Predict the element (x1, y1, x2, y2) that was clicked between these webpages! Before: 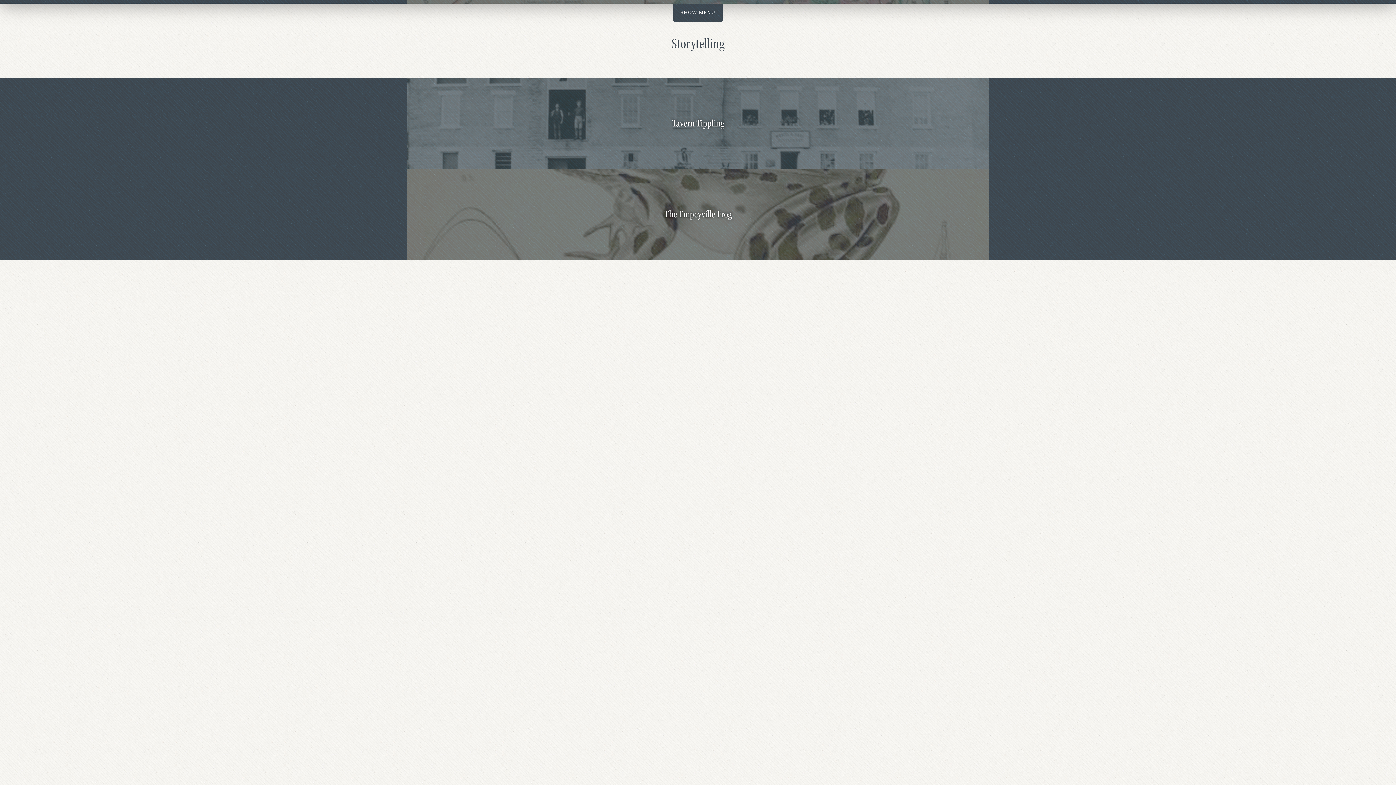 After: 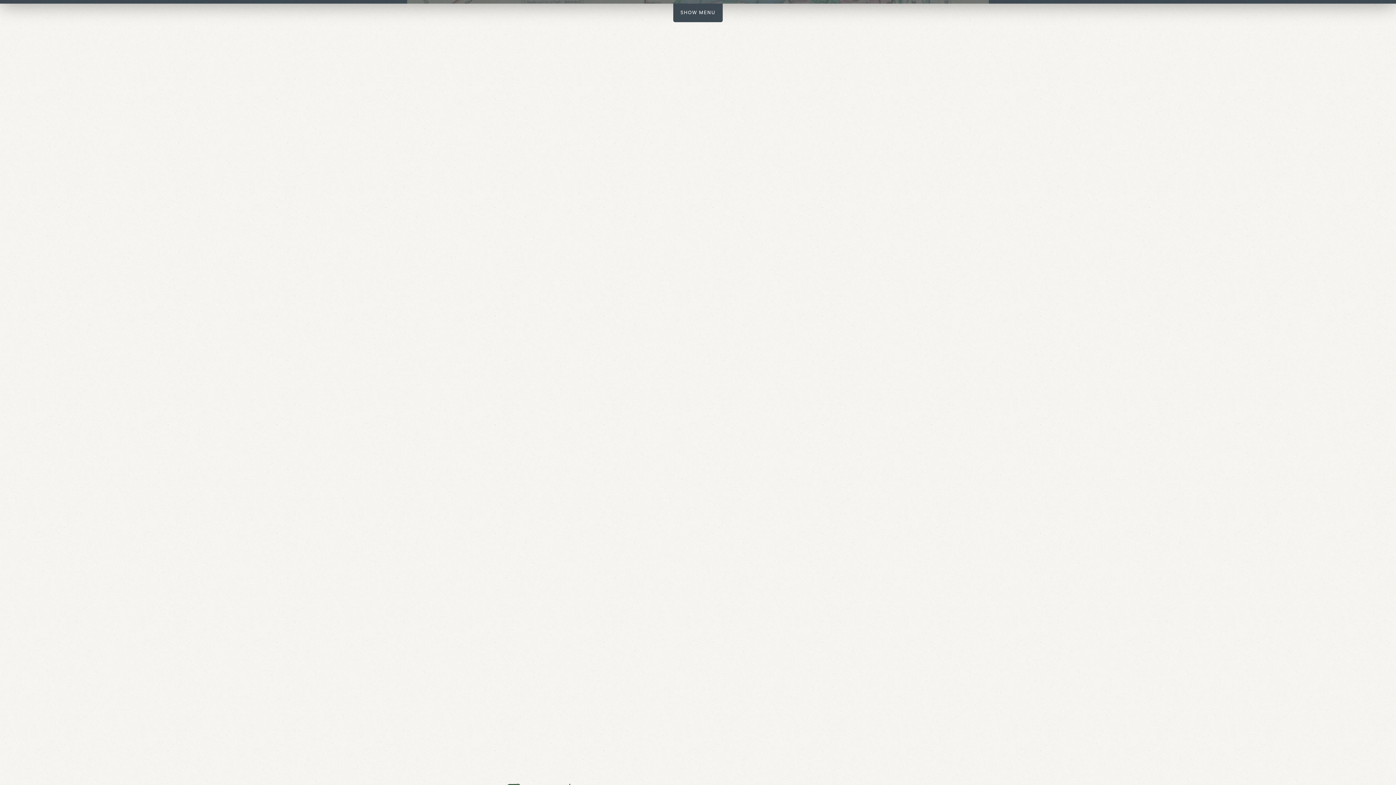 Action: bbox: (407, 78, 989, 169) label: Tavern Tippling